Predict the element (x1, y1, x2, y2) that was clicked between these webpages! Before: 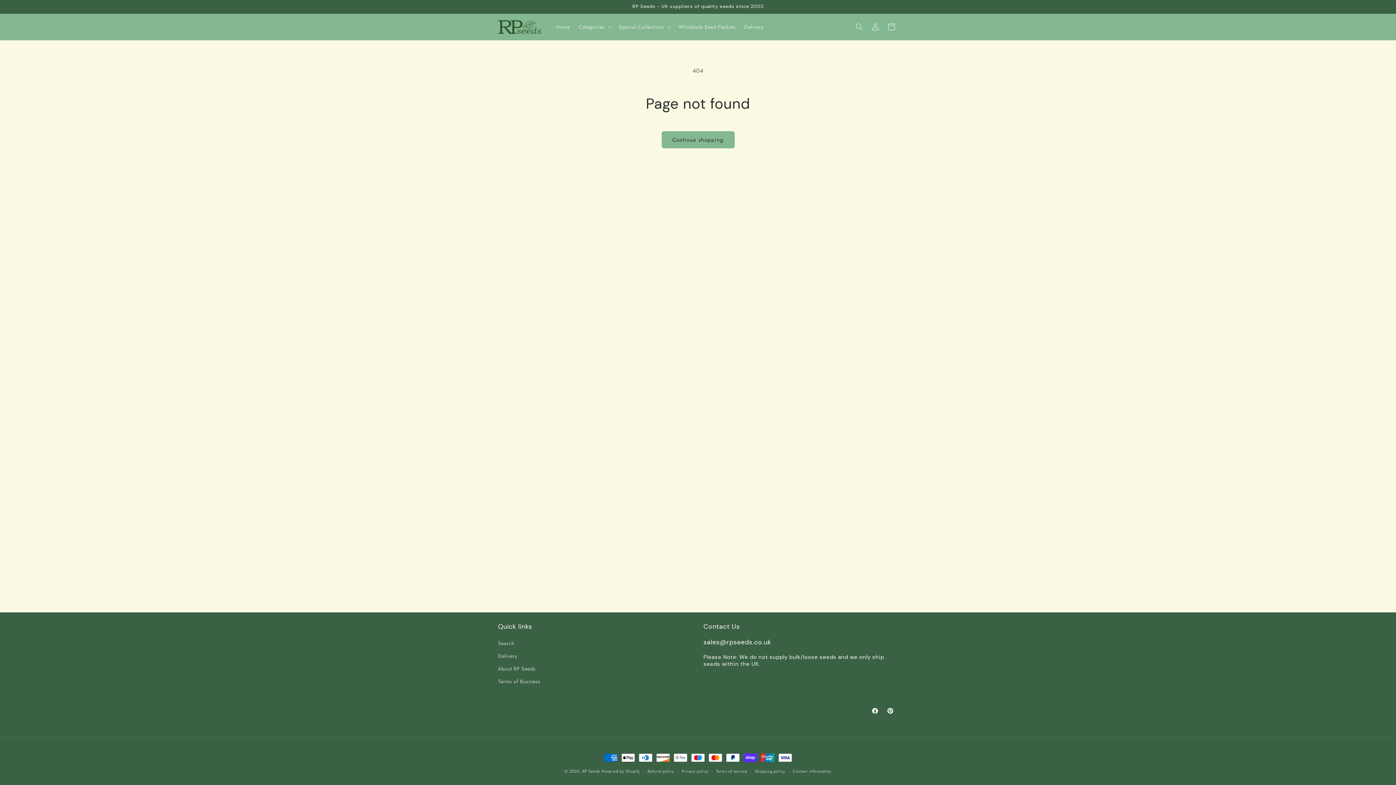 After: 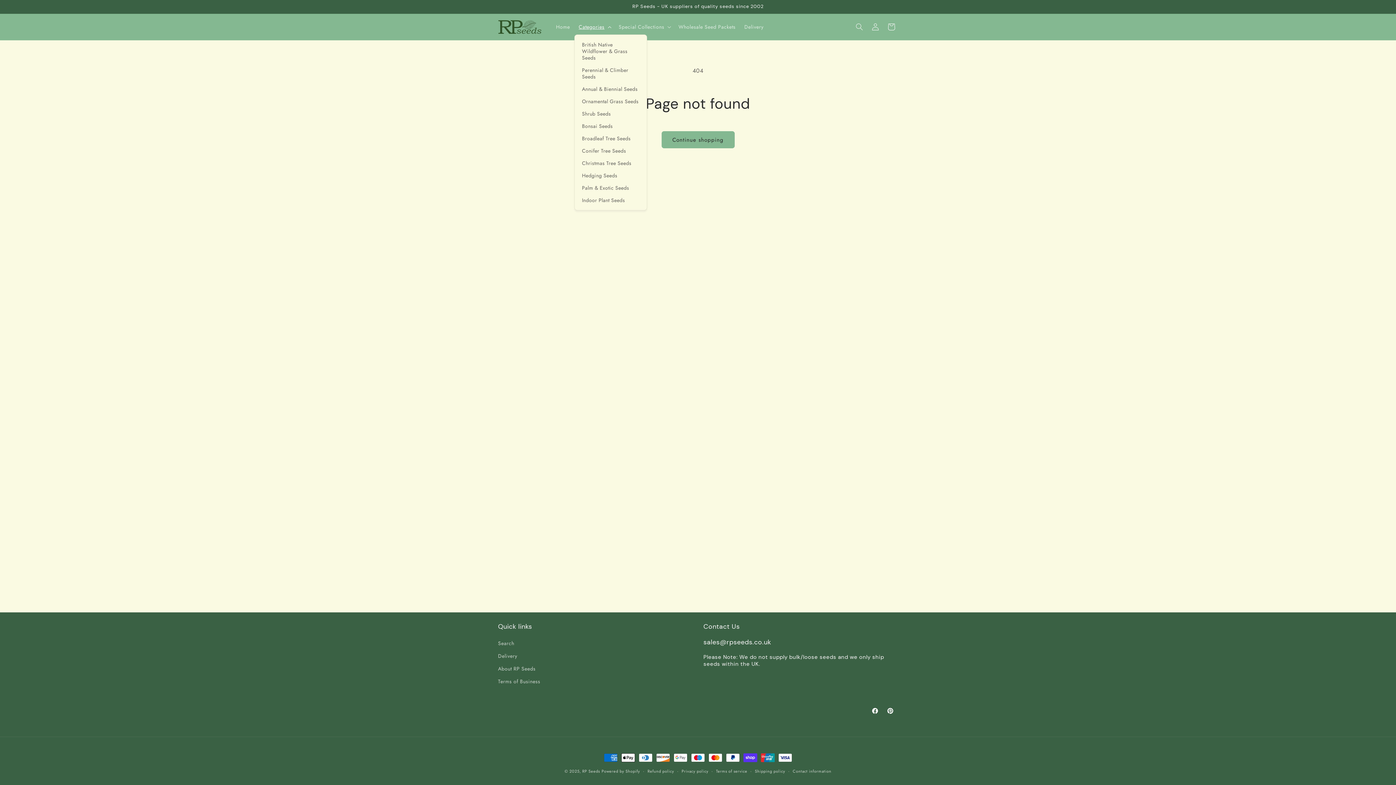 Action: bbox: (574, 19, 614, 34) label: Categories